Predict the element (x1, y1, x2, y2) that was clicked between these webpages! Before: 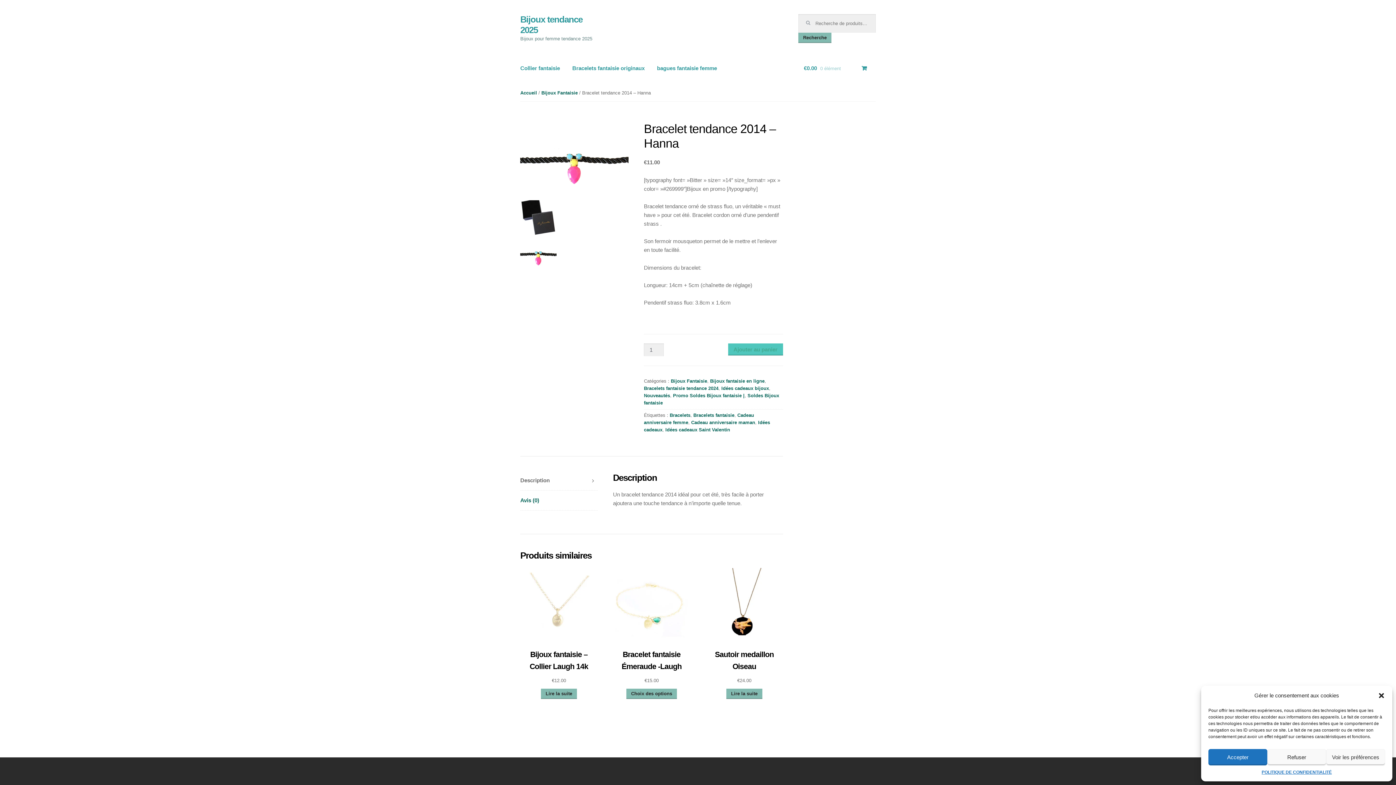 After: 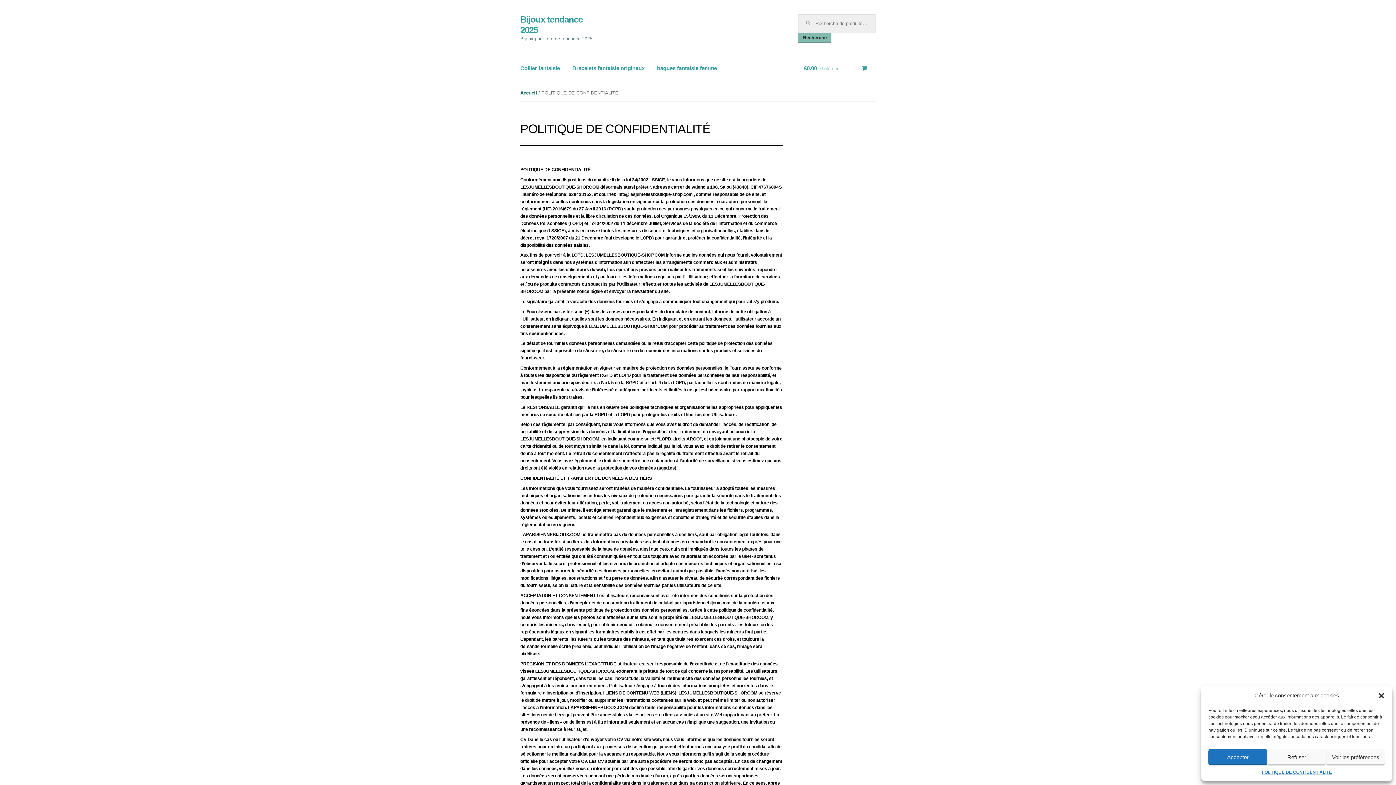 Action: bbox: (1261, 769, 1332, 776) label: POLITIQUE DE CONFIDENTIALITÉ